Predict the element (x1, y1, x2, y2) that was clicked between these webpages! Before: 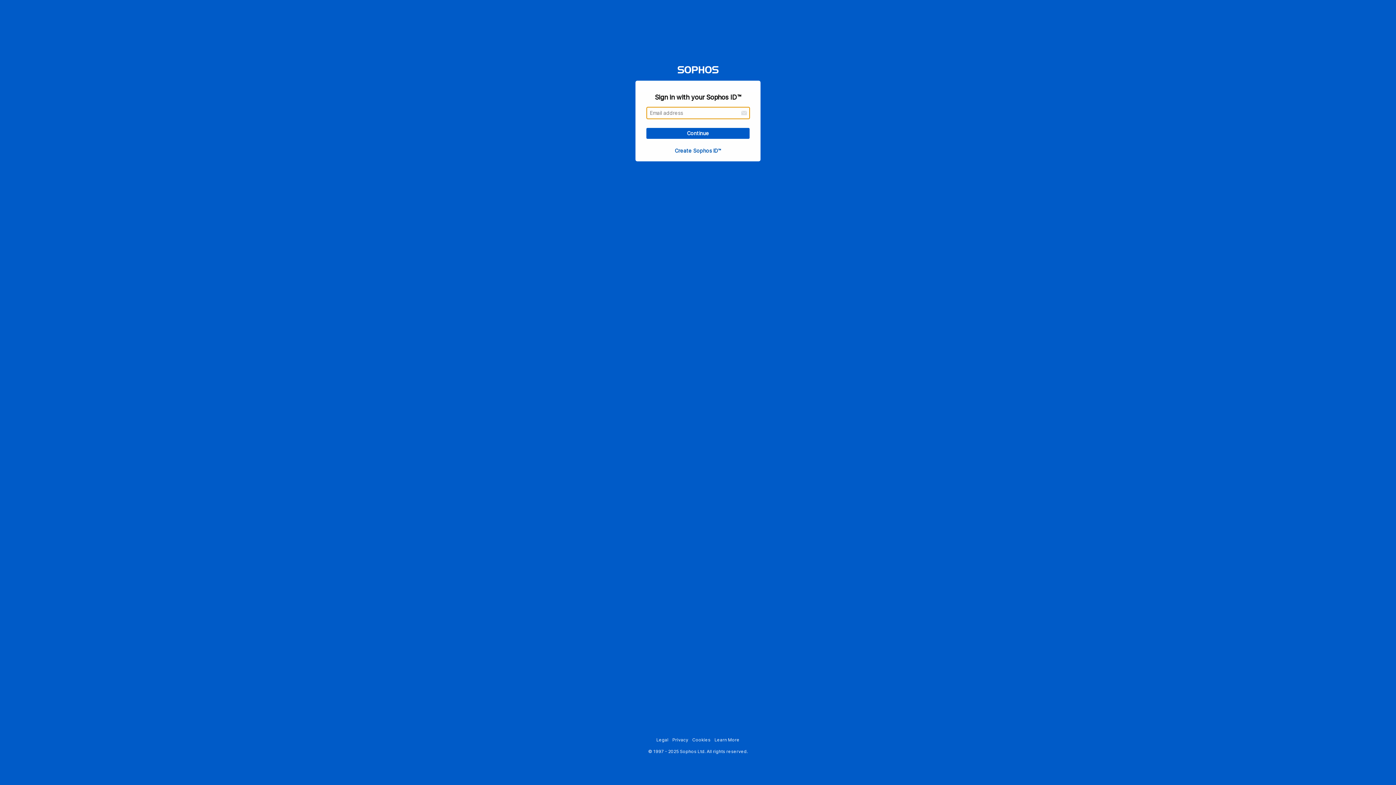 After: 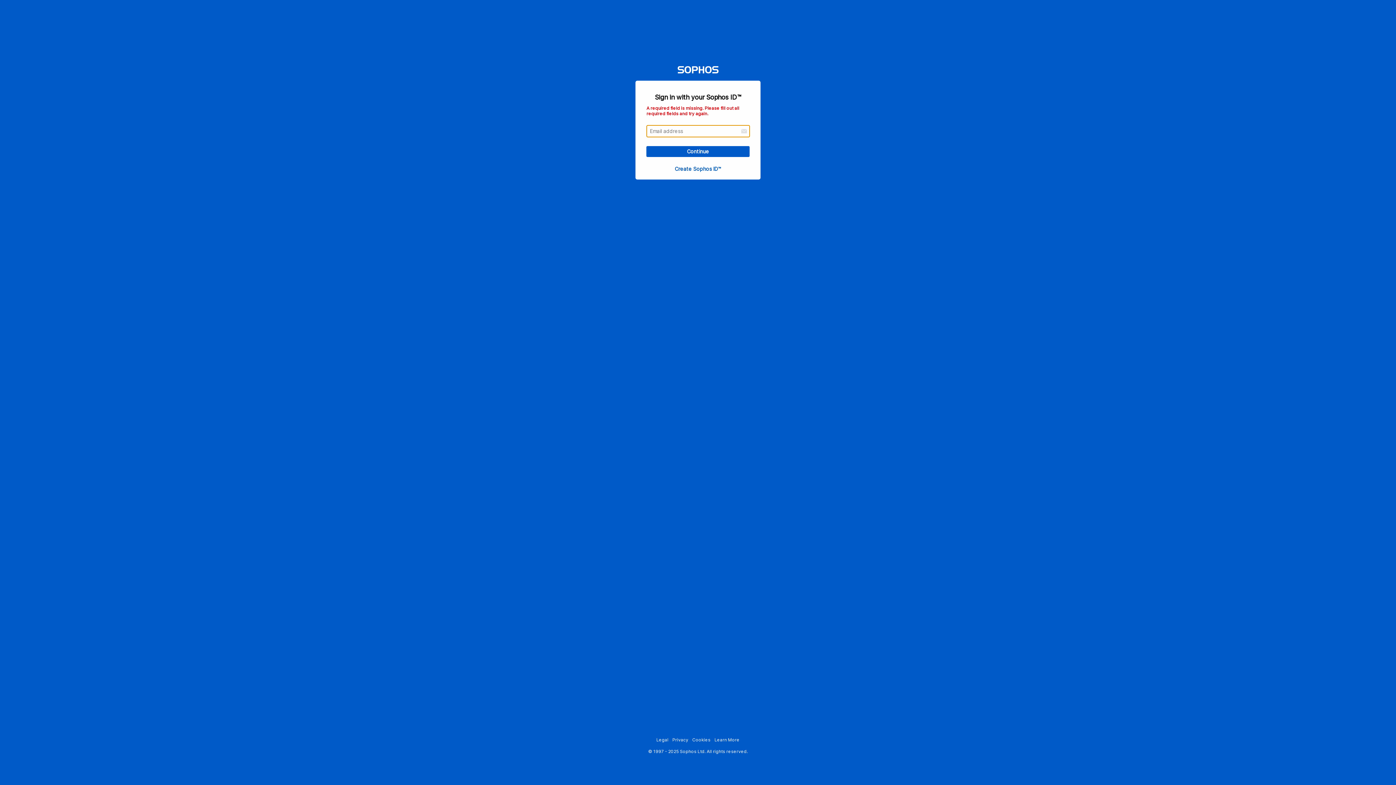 Action: bbox: (646, 132, 749, 142) label: Continue